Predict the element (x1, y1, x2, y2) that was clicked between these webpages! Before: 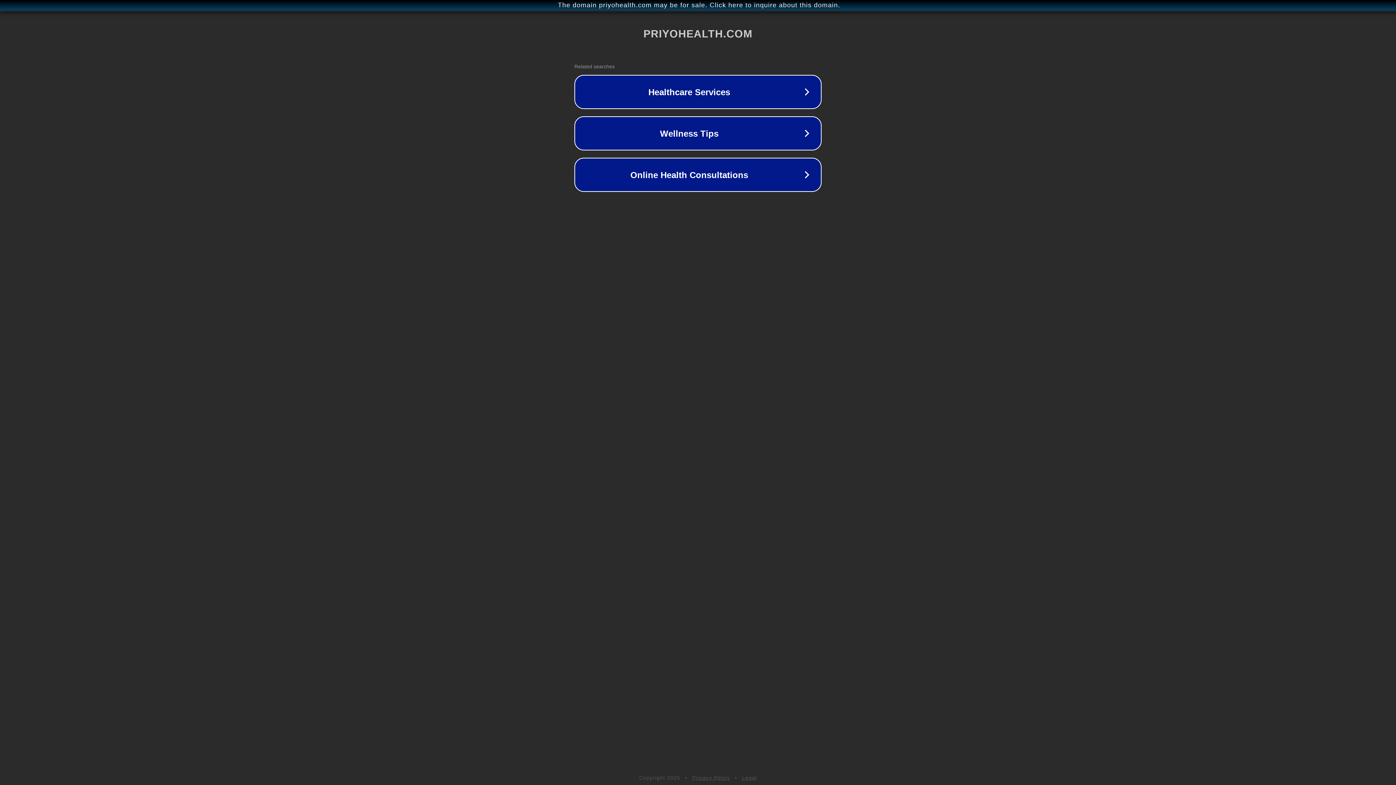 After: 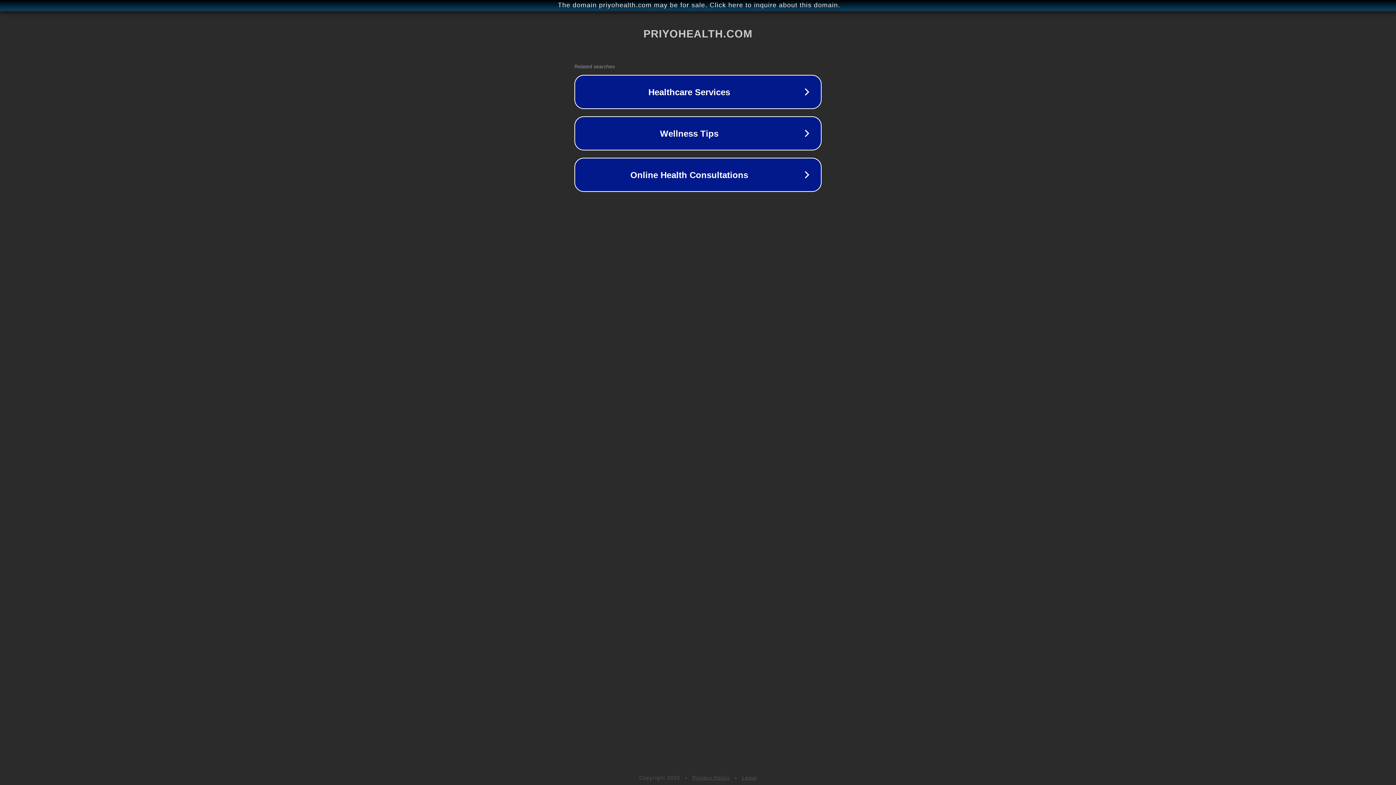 Action: bbox: (742, 775, 757, 781) label: Legal